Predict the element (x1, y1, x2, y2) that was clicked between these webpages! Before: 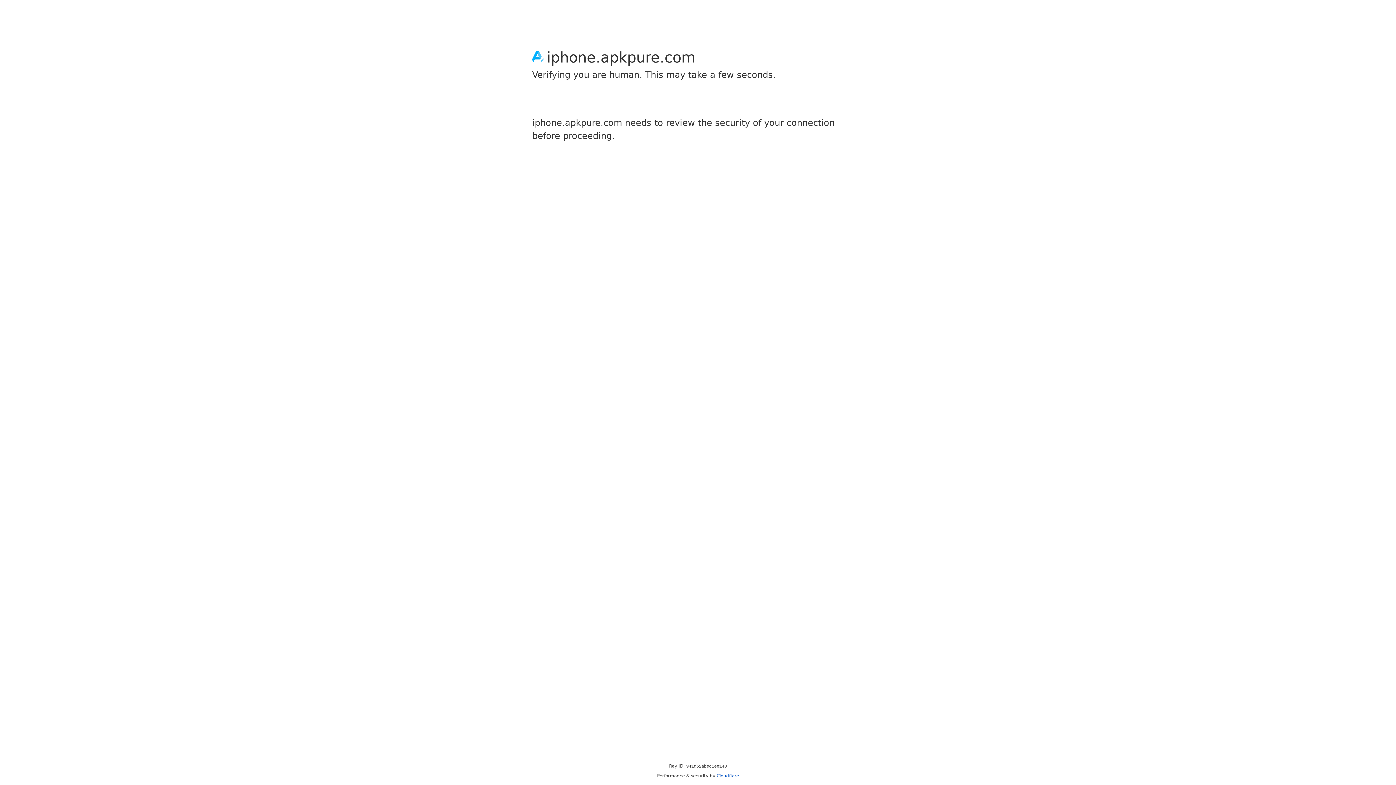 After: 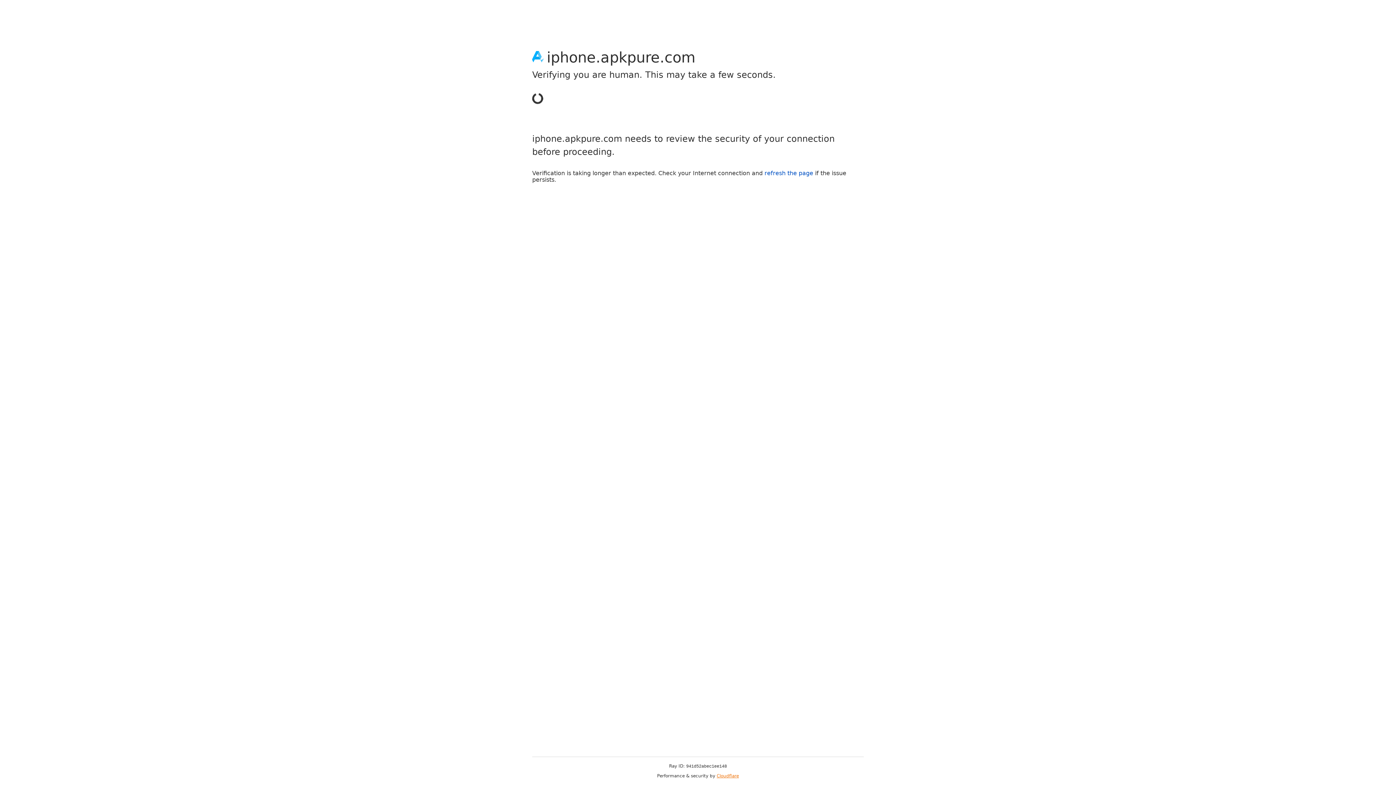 Action: label: Cloudflare bbox: (716, 773, 739, 778)